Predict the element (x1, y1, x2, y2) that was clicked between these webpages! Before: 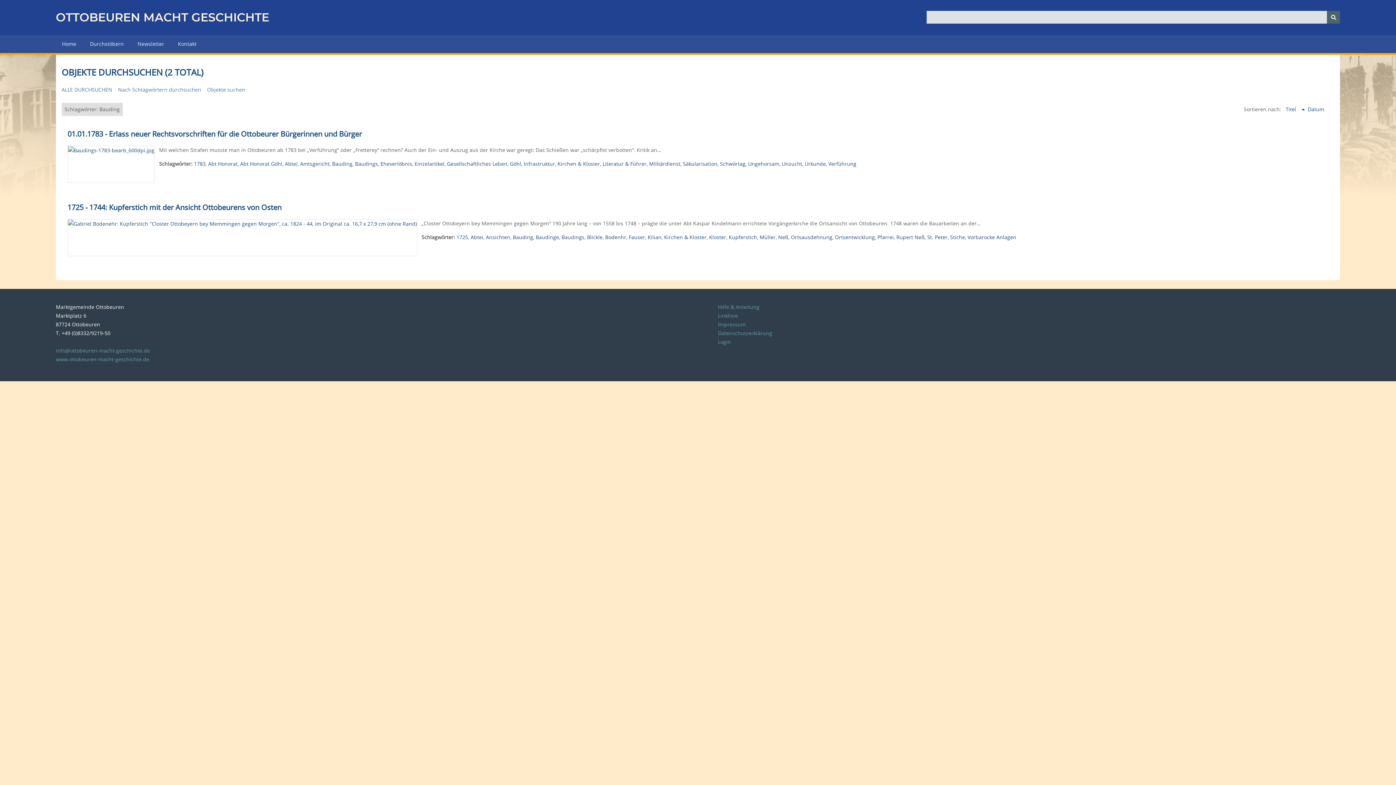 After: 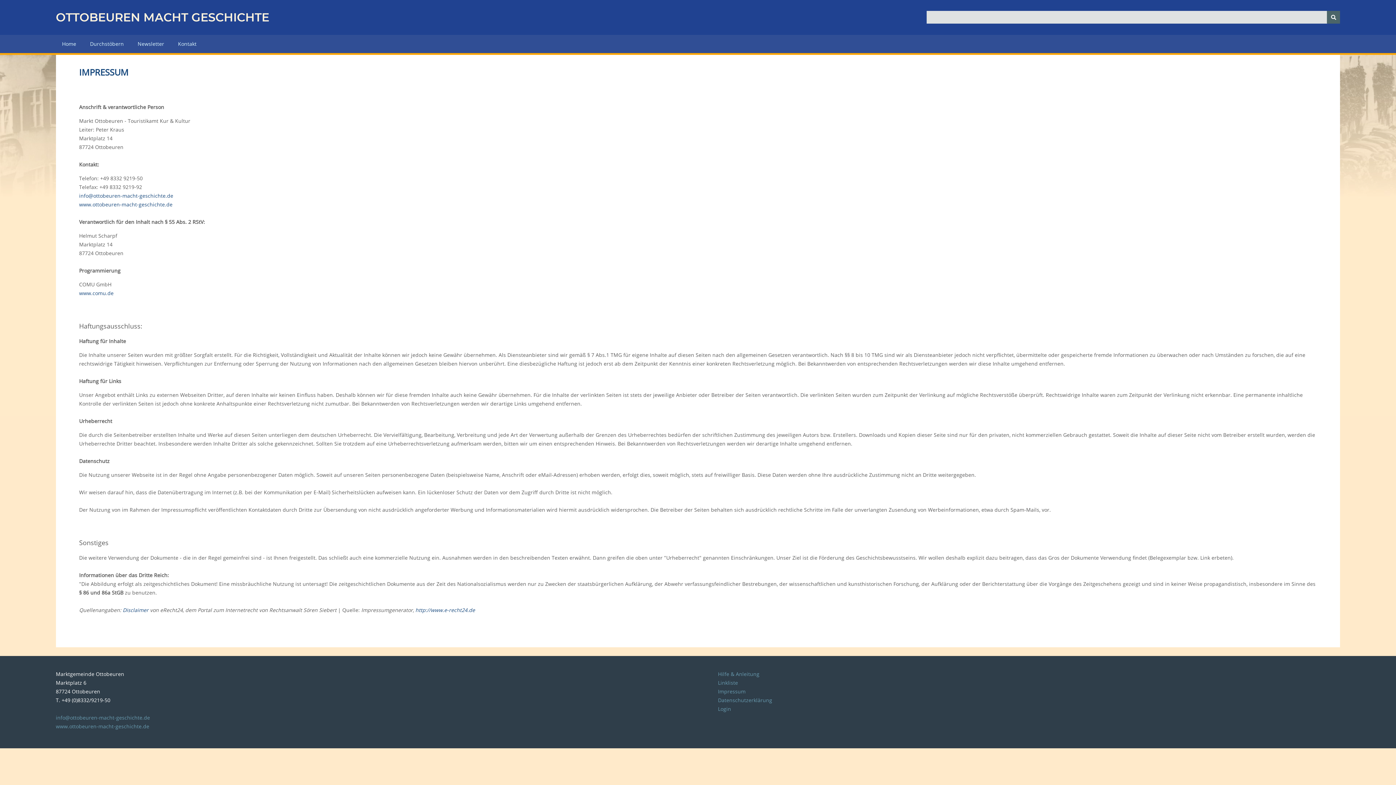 Action: label: Impressum bbox: (718, 321, 745, 328)